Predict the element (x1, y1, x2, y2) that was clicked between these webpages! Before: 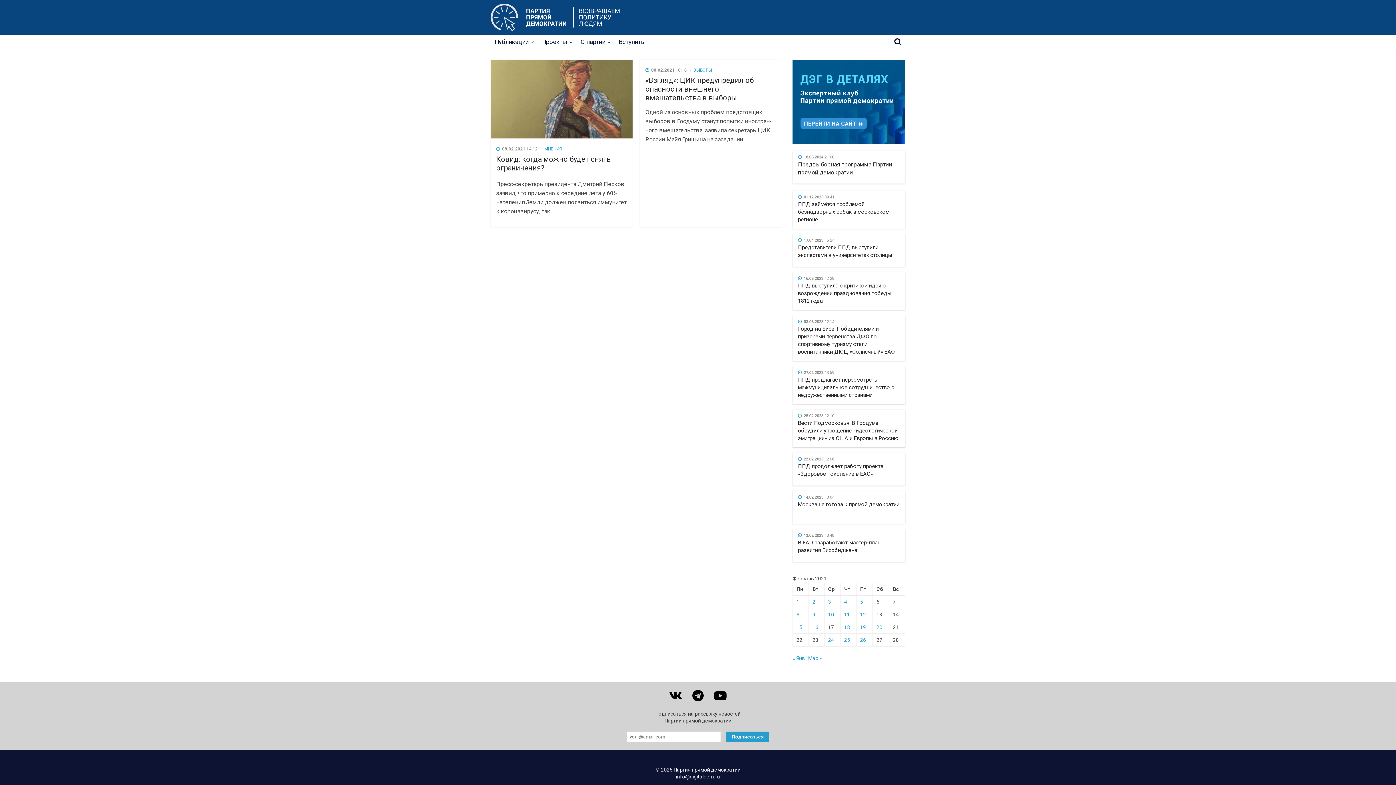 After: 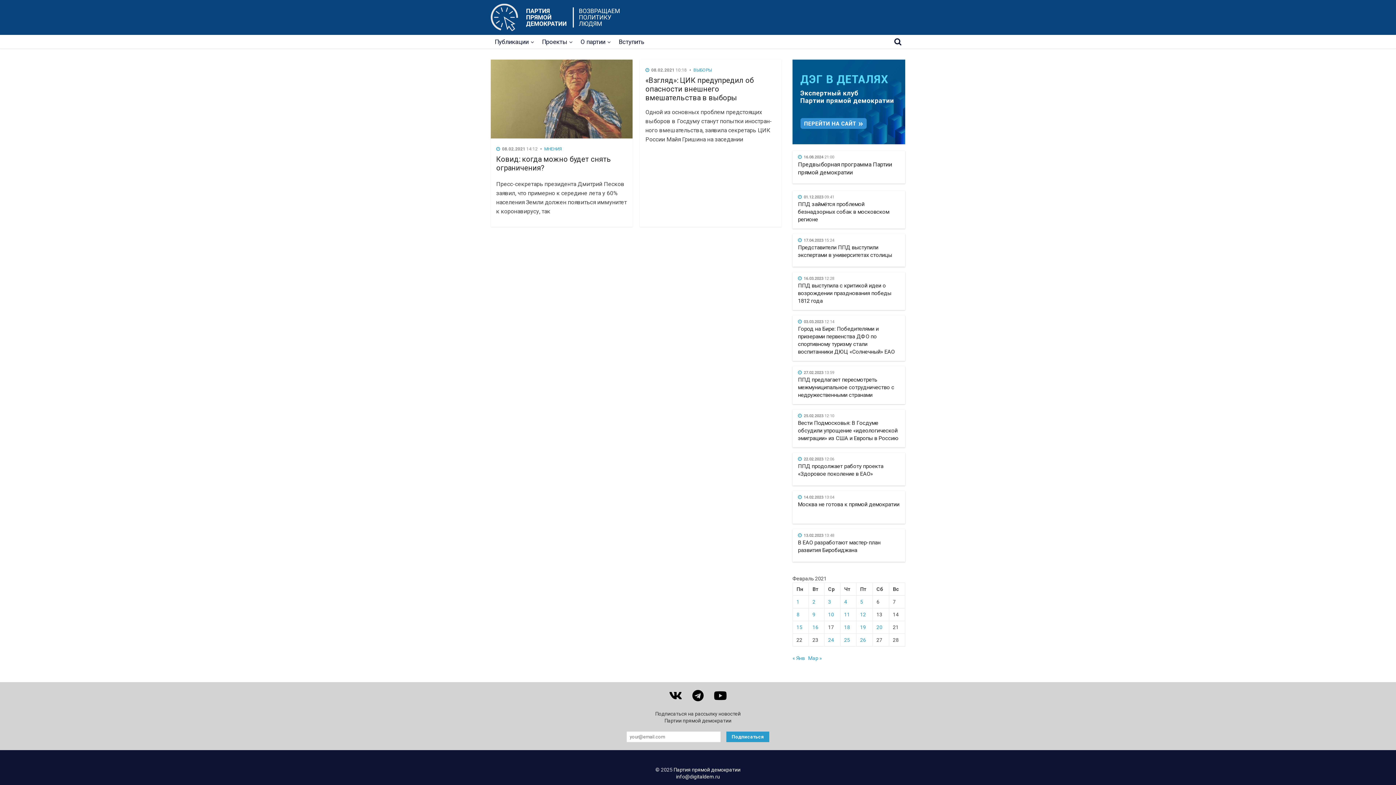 Action: bbox: (792, 60, 905, 67)